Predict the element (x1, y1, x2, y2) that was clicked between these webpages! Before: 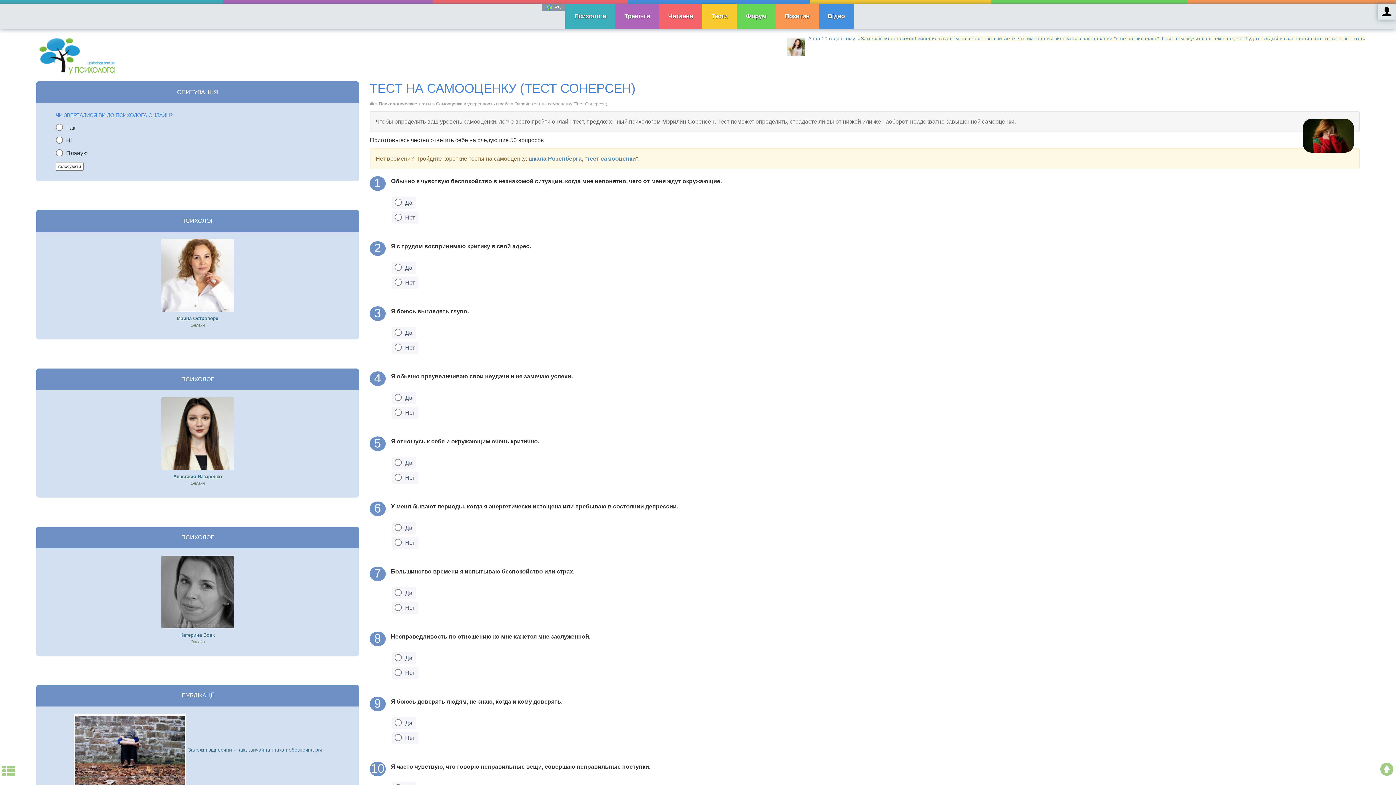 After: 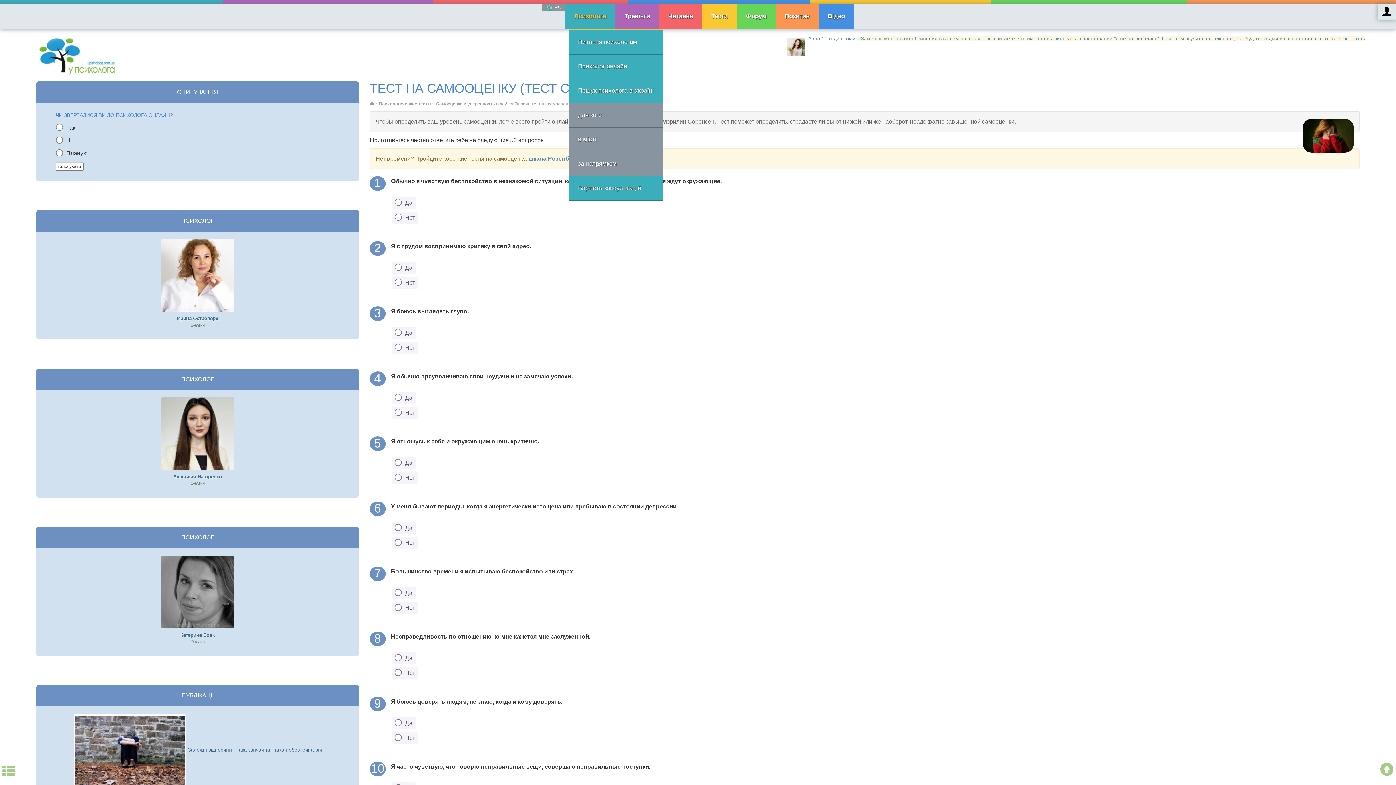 Action: bbox: (569, 9, 612, 22) label: Психологи